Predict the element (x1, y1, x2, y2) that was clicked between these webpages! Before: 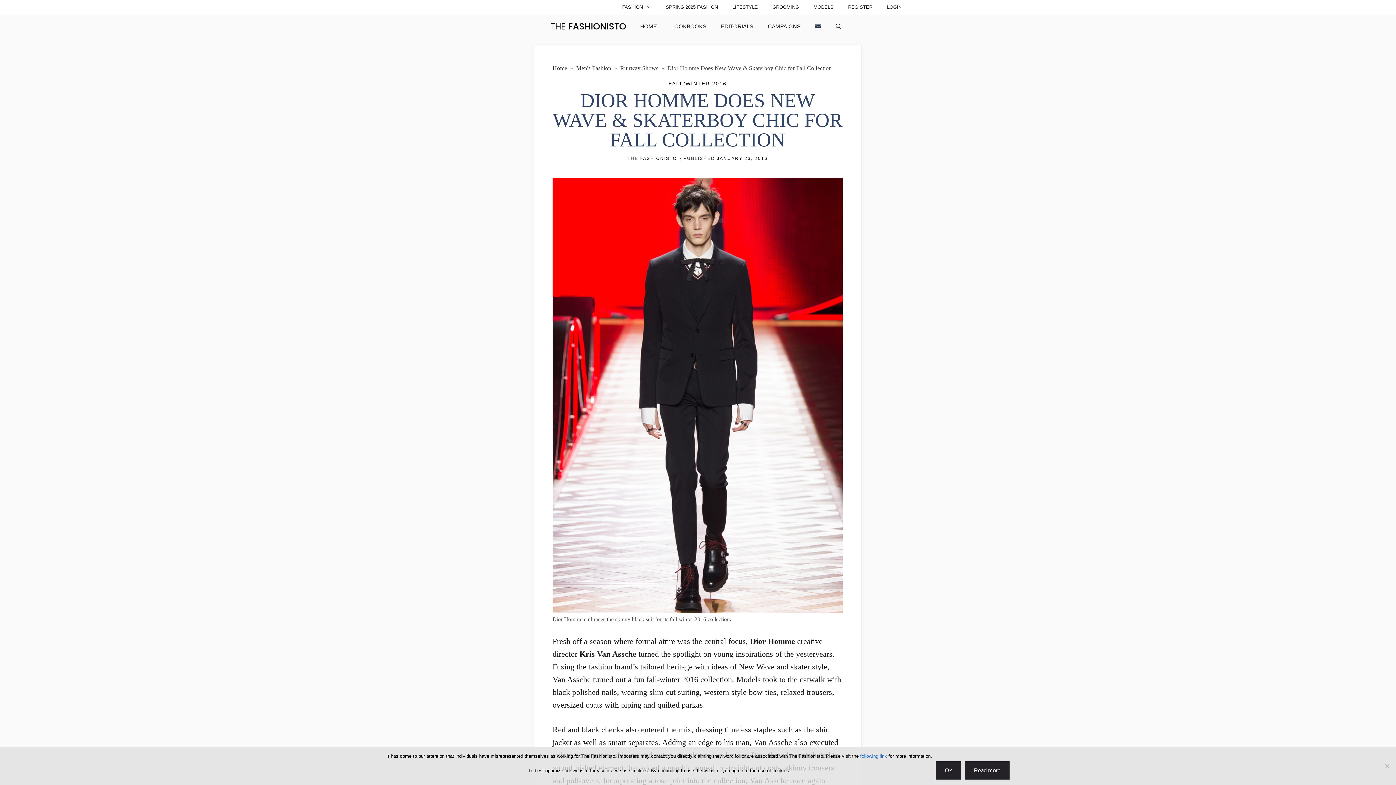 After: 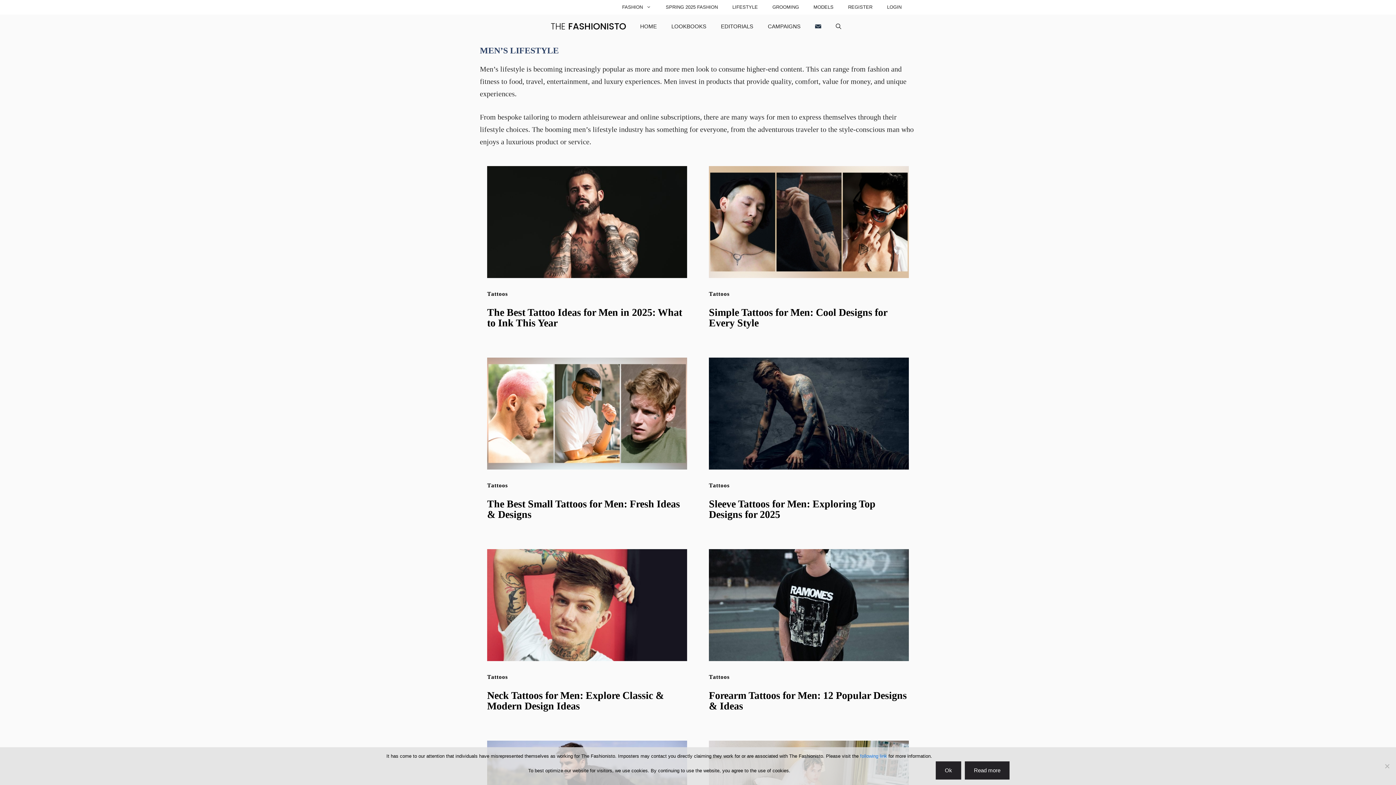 Action: bbox: (725, 0, 765, 14) label: LIFESTYLE